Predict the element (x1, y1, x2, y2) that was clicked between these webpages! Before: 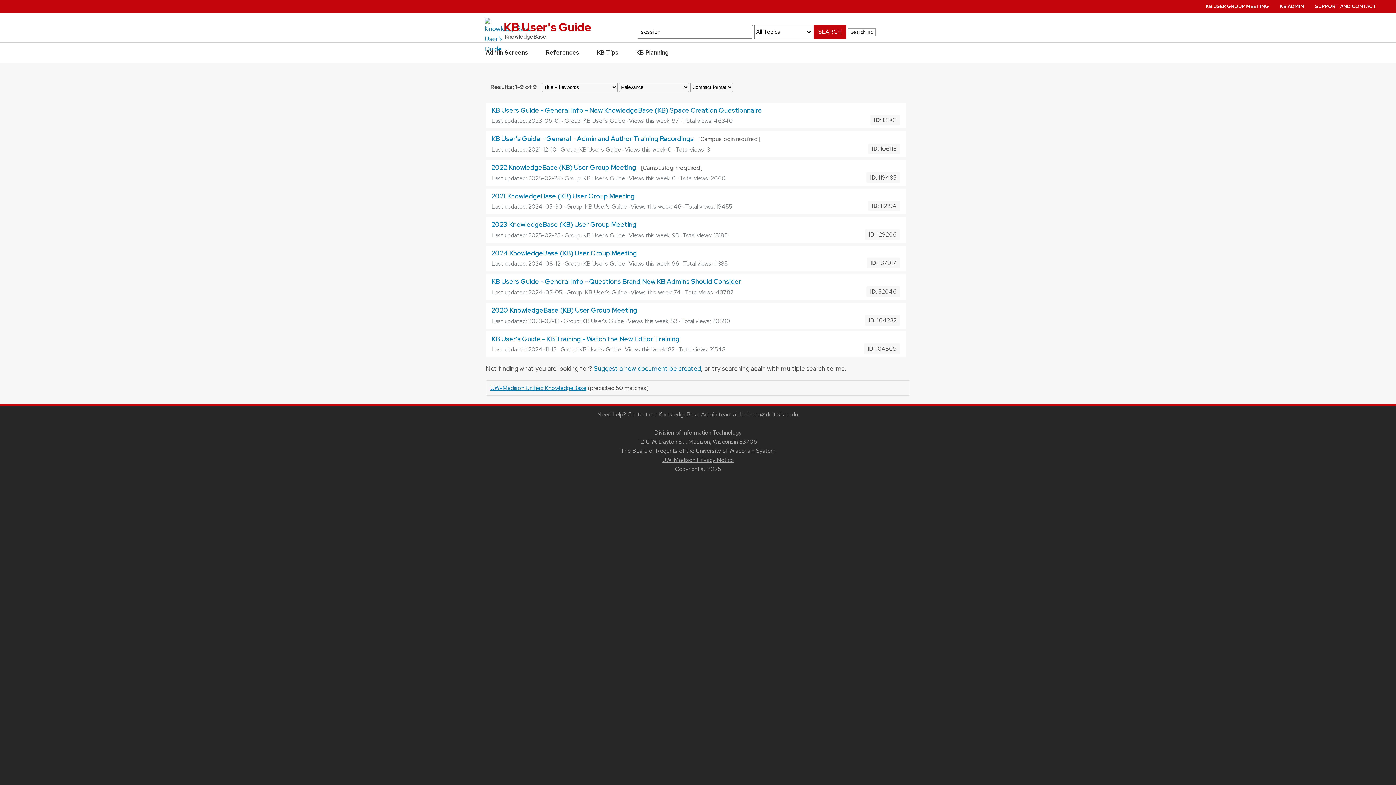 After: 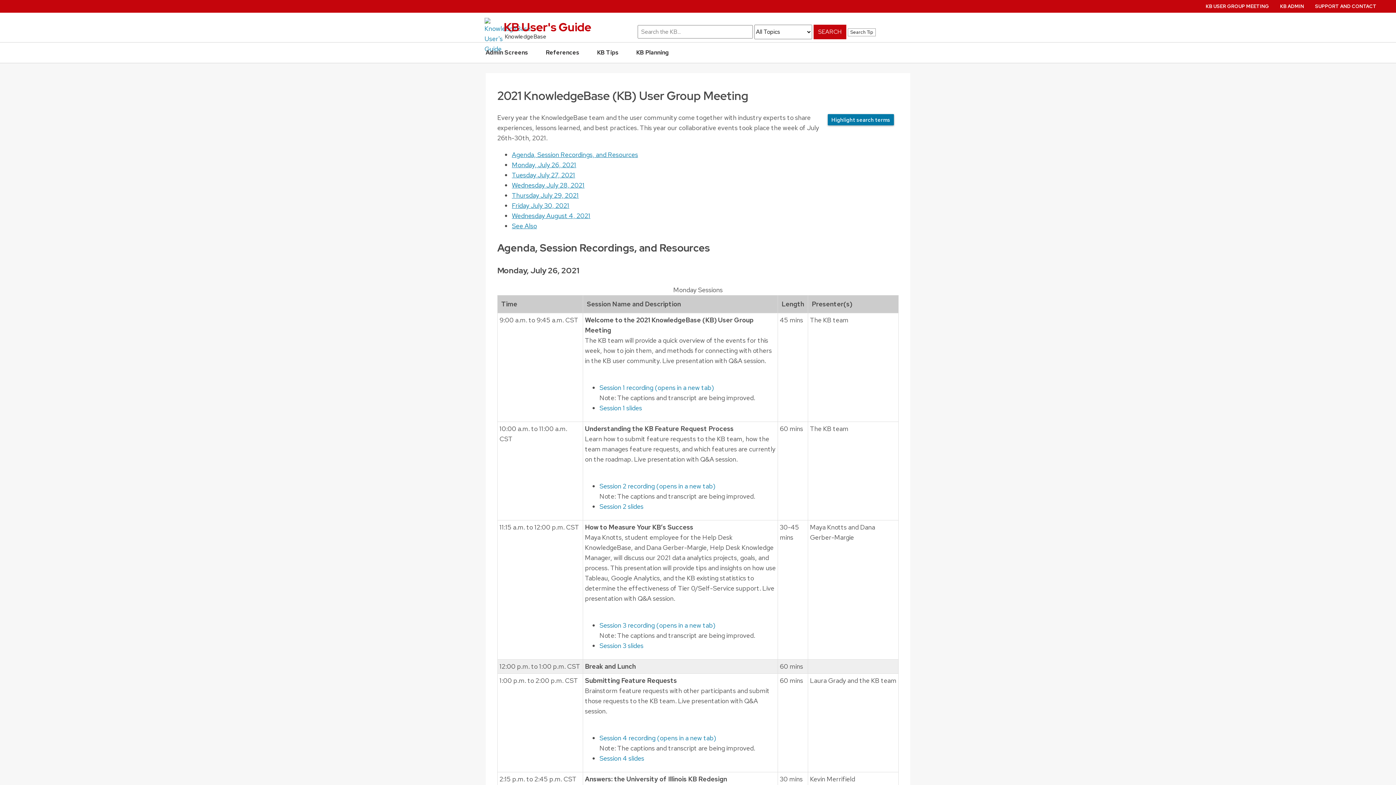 Action: bbox: (491, 191, 634, 200) label: 2021 KnowledgeBase (KB) User Group Meeting